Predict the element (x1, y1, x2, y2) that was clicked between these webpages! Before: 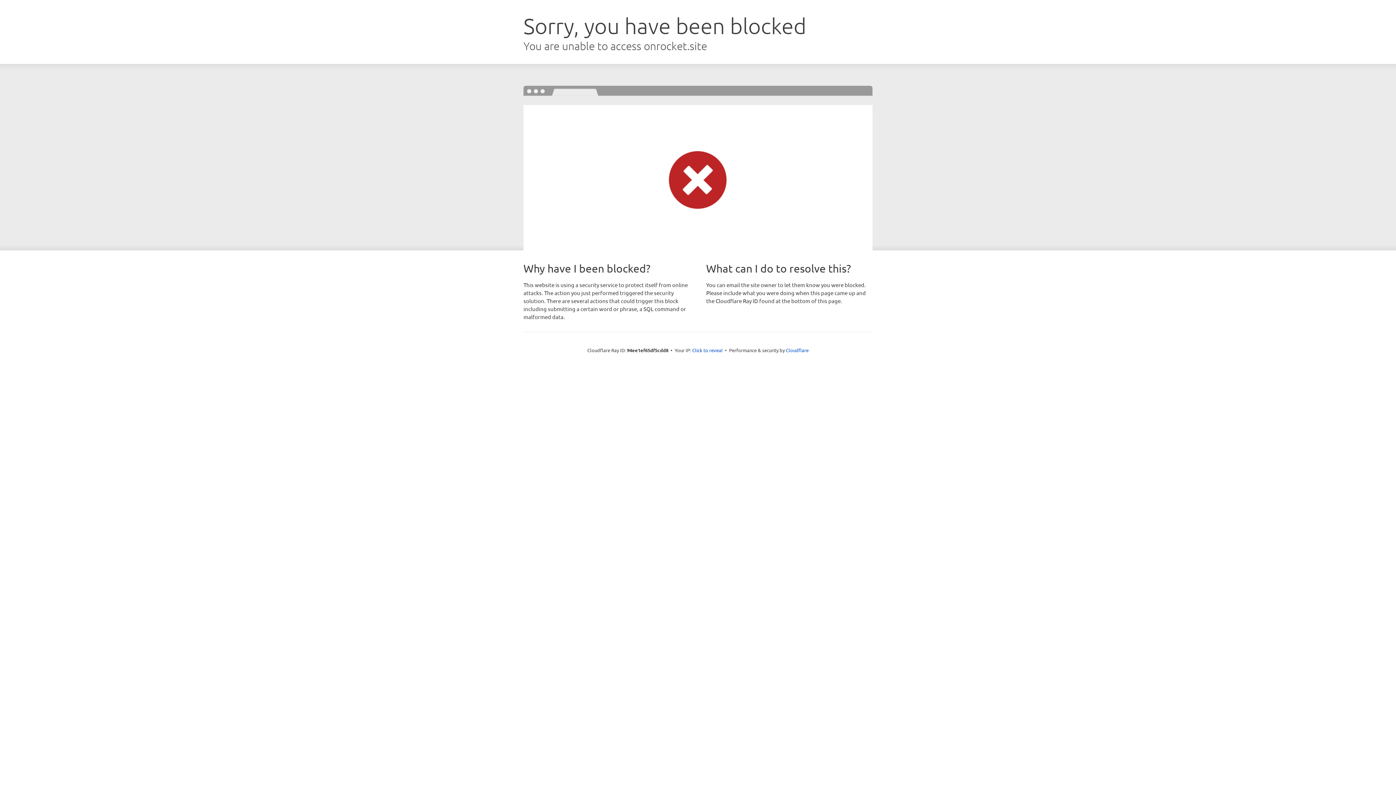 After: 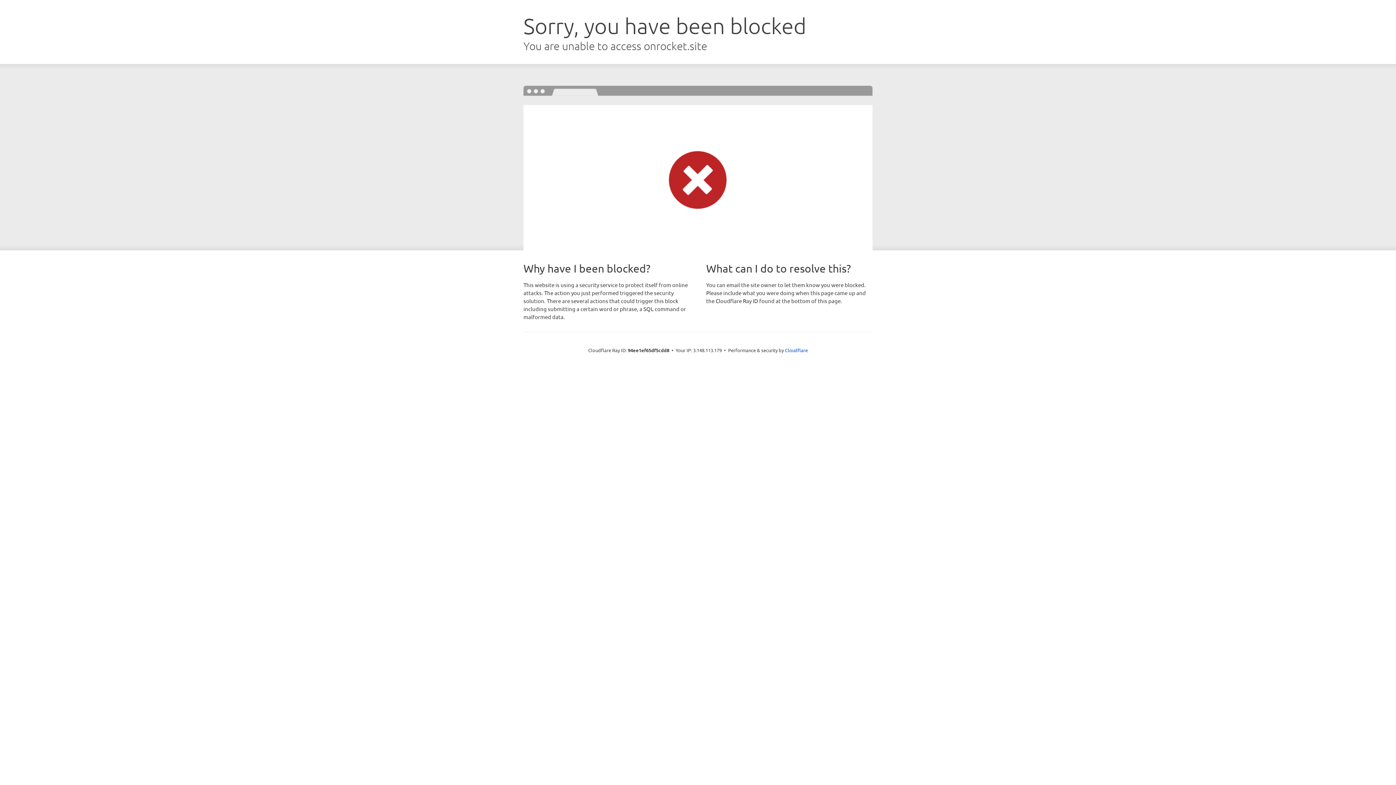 Action: label: Click to reveal bbox: (692, 346, 722, 353)